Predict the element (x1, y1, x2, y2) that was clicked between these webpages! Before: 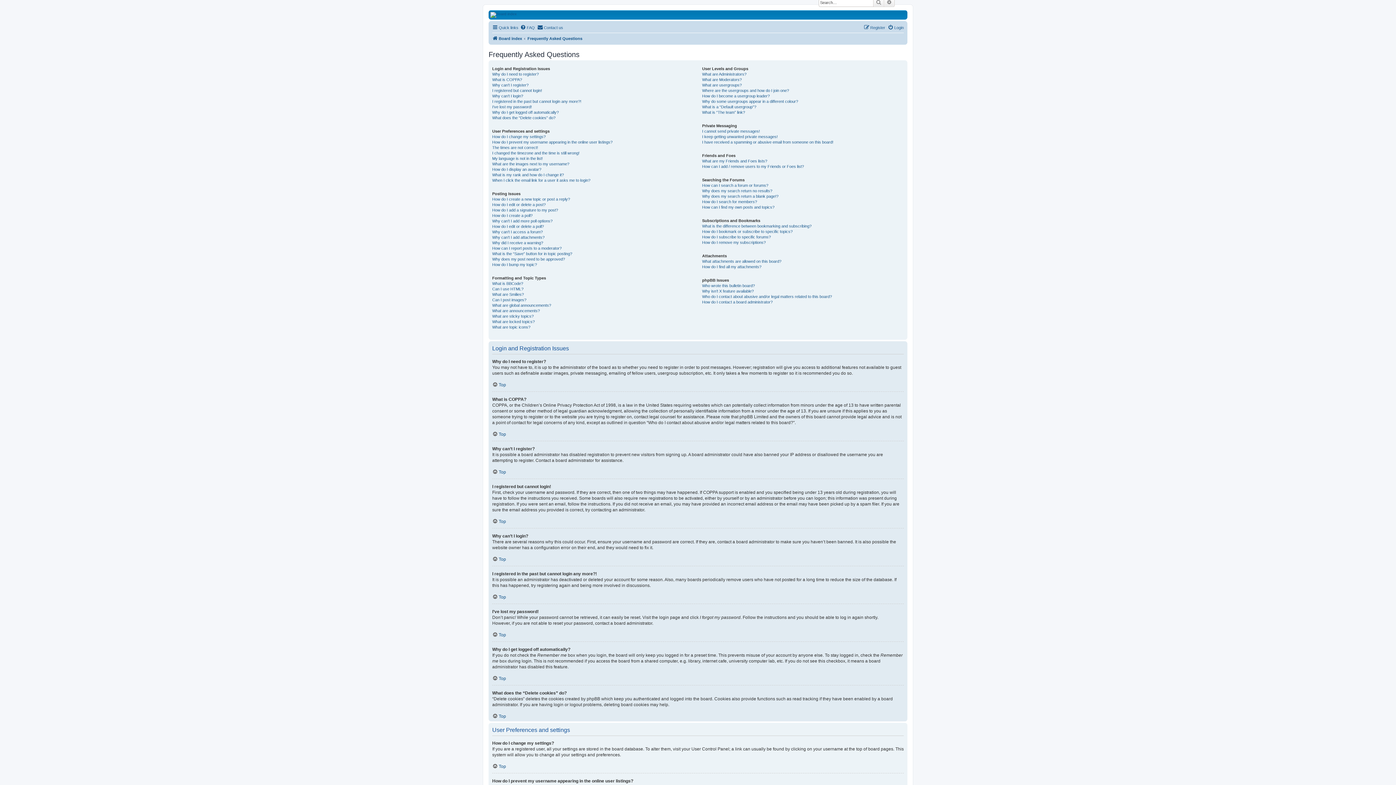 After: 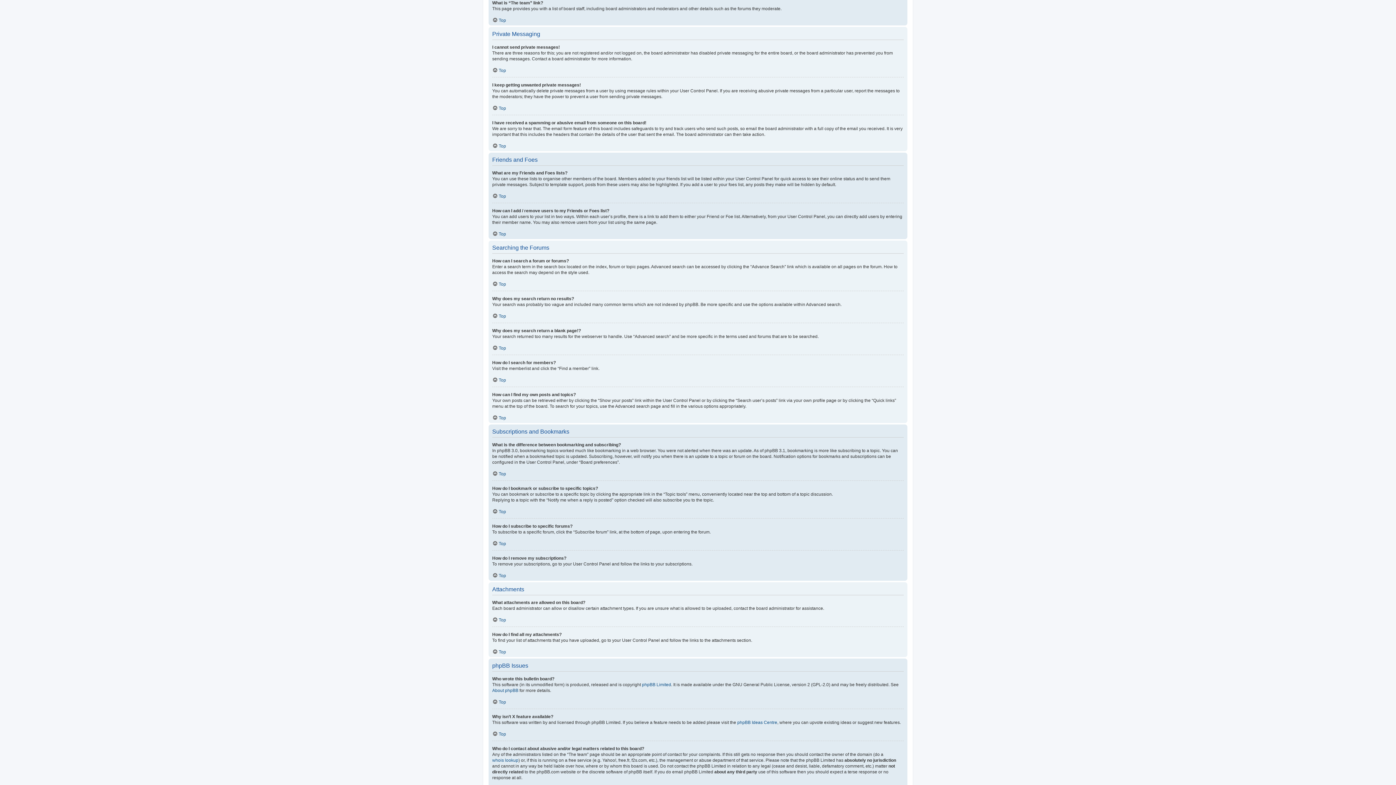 Action: label: What is “The team” link? bbox: (702, 109, 745, 115)